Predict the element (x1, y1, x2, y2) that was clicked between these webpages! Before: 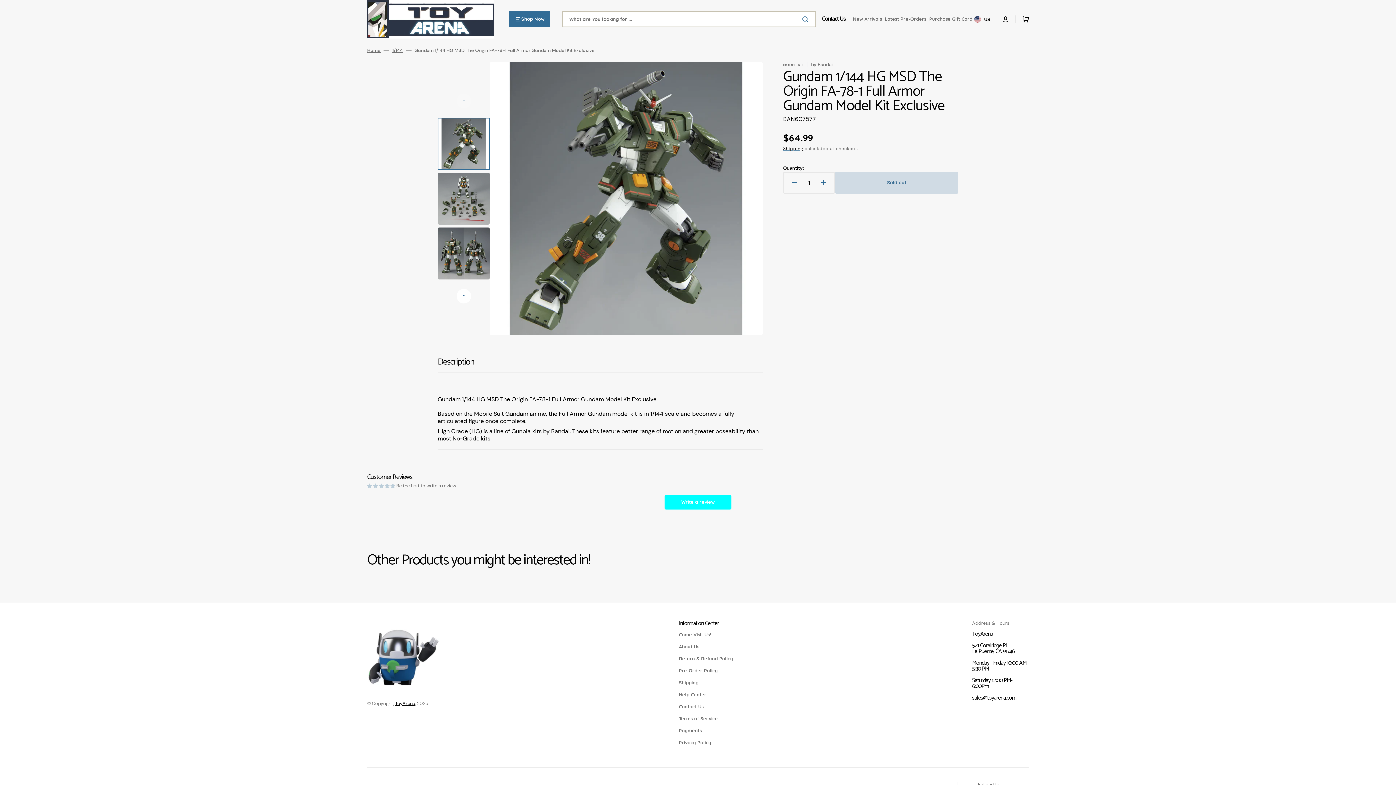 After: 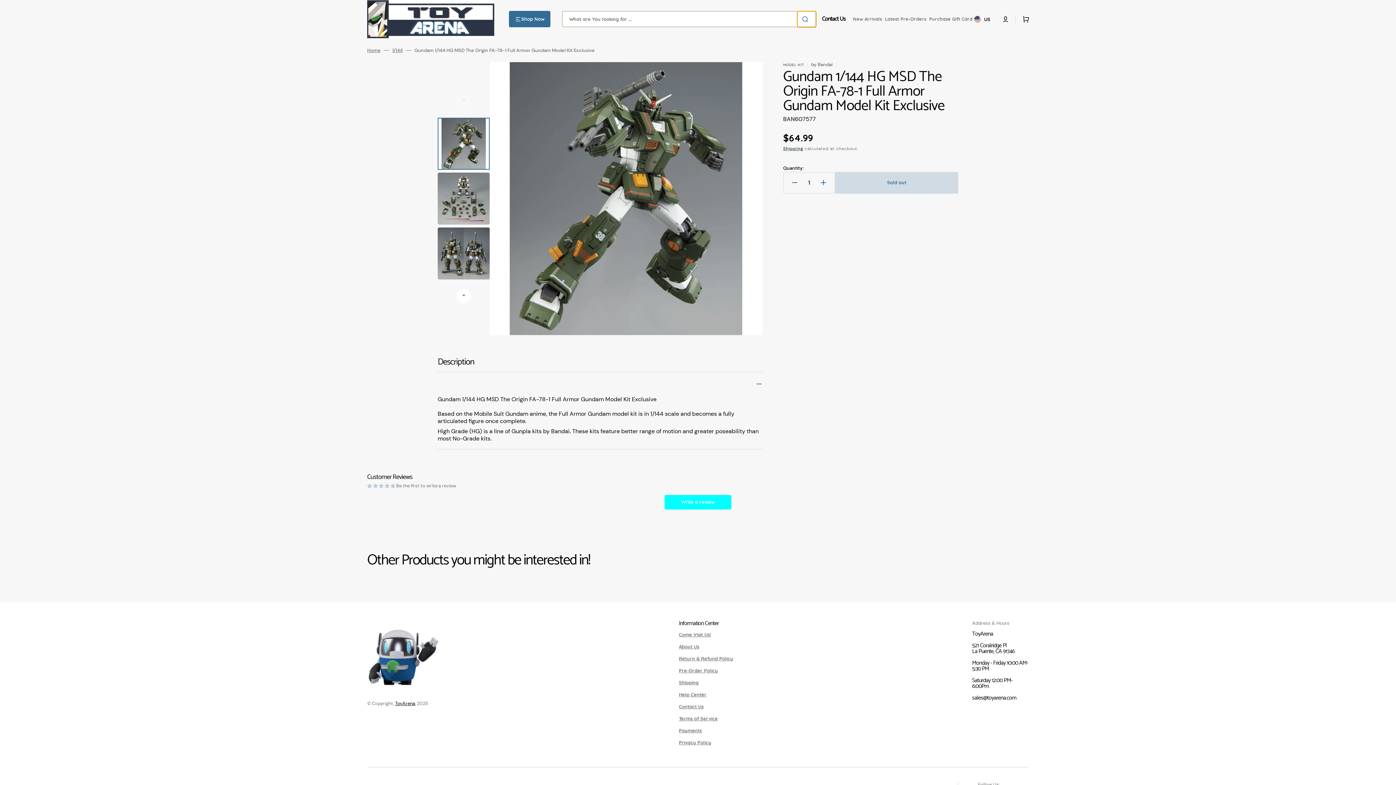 Action: label: Search bbox: (797, 11, 816, 27)